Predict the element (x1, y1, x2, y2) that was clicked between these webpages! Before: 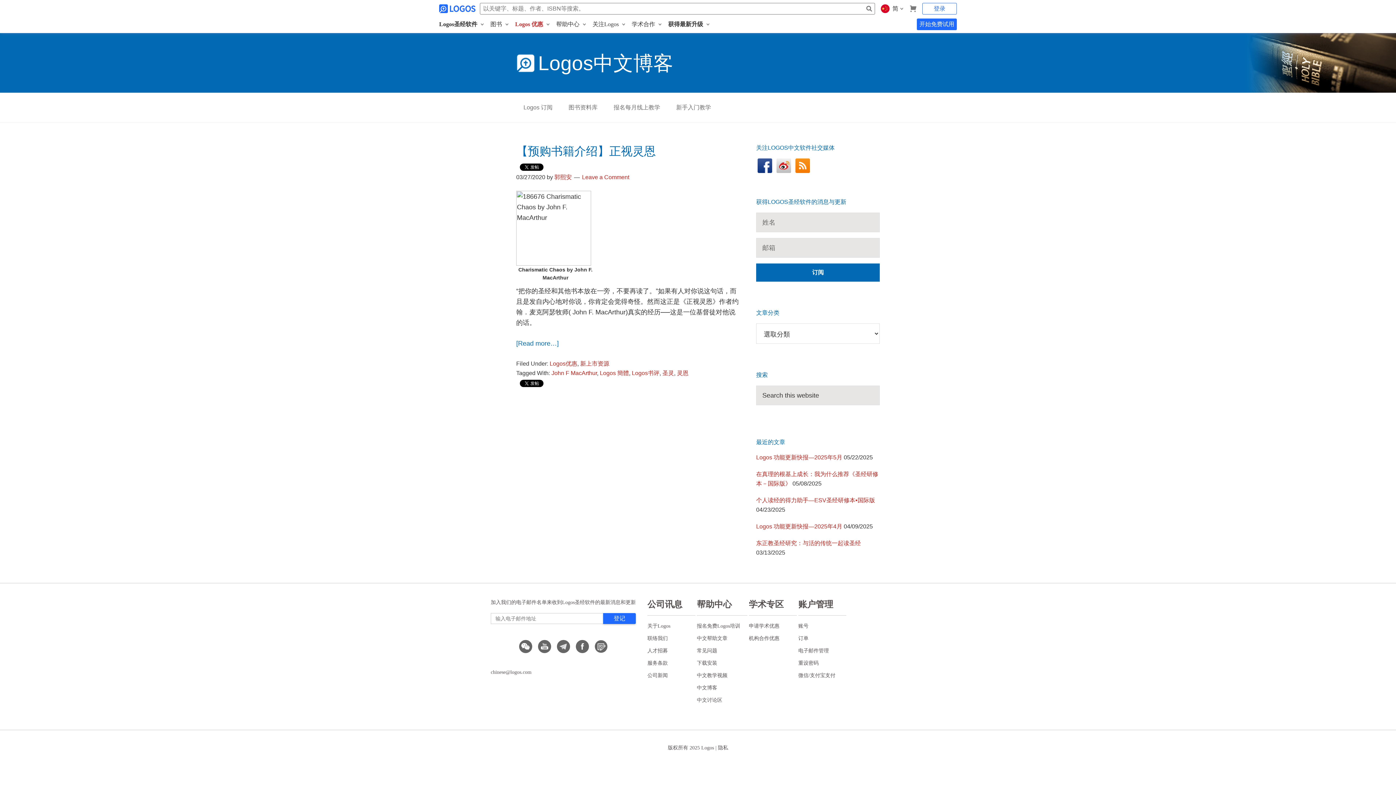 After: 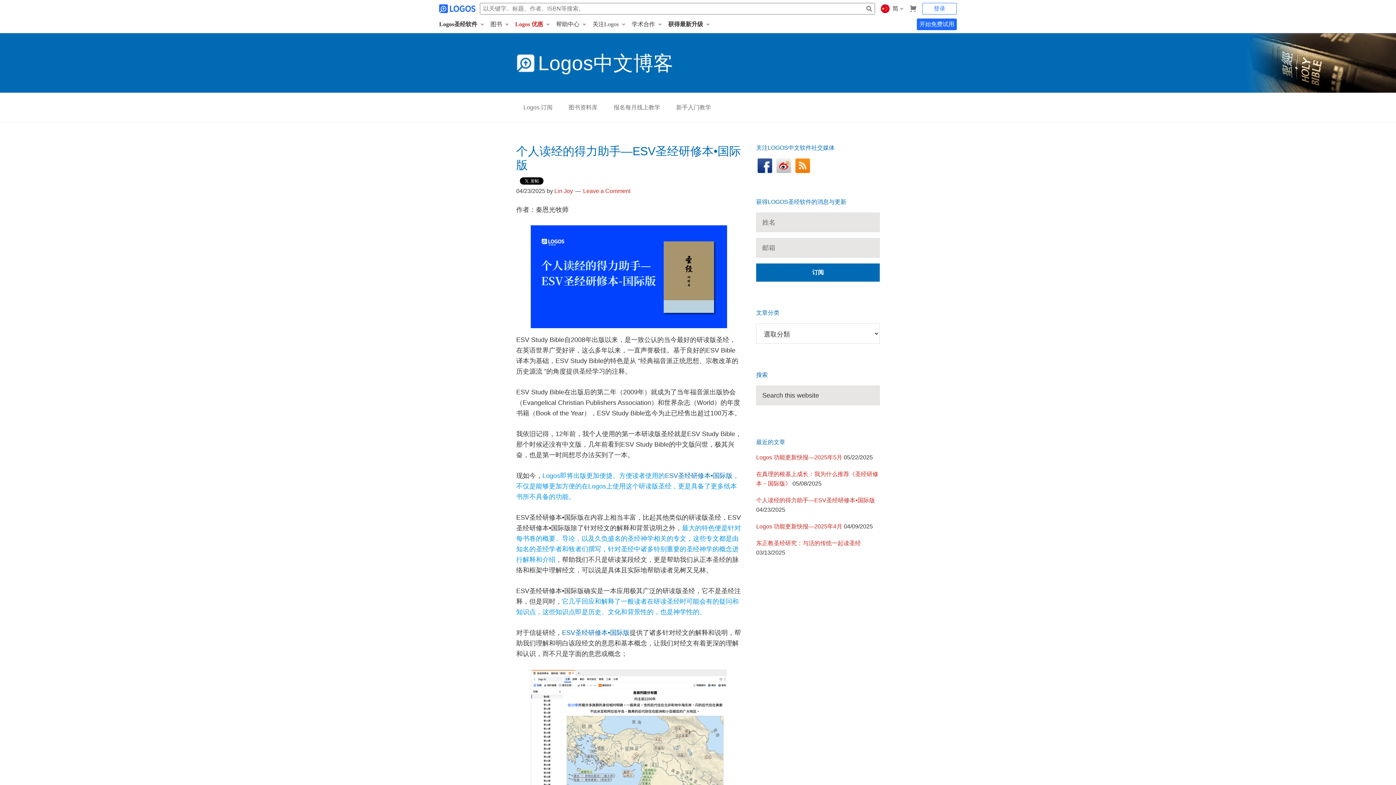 Action: bbox: (756, 497, 875, 503) label: 个人读经的得力助手—ESV圣经研修本•国际版